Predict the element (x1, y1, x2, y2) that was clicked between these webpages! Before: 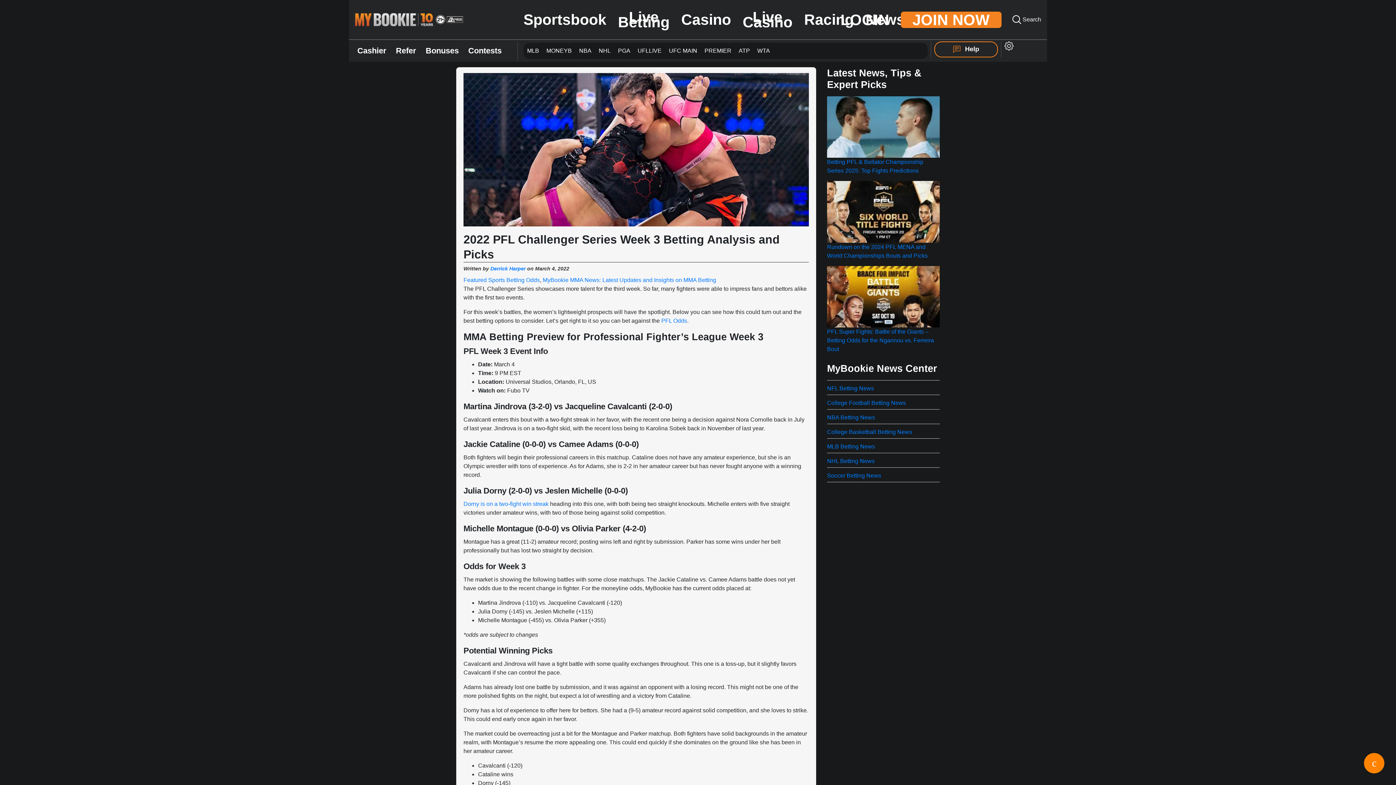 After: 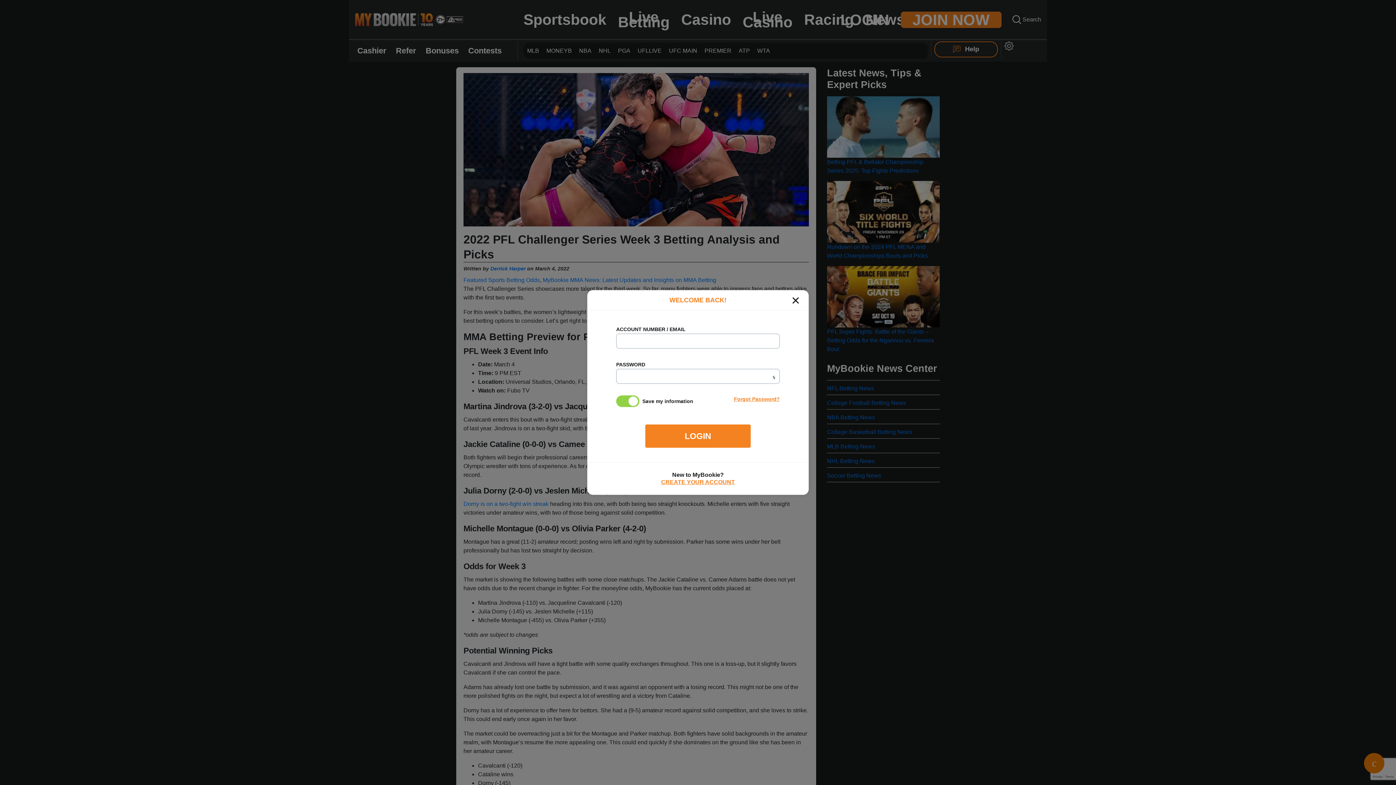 Action: label: LOGIN bbox: (840, 14, 889, 24)